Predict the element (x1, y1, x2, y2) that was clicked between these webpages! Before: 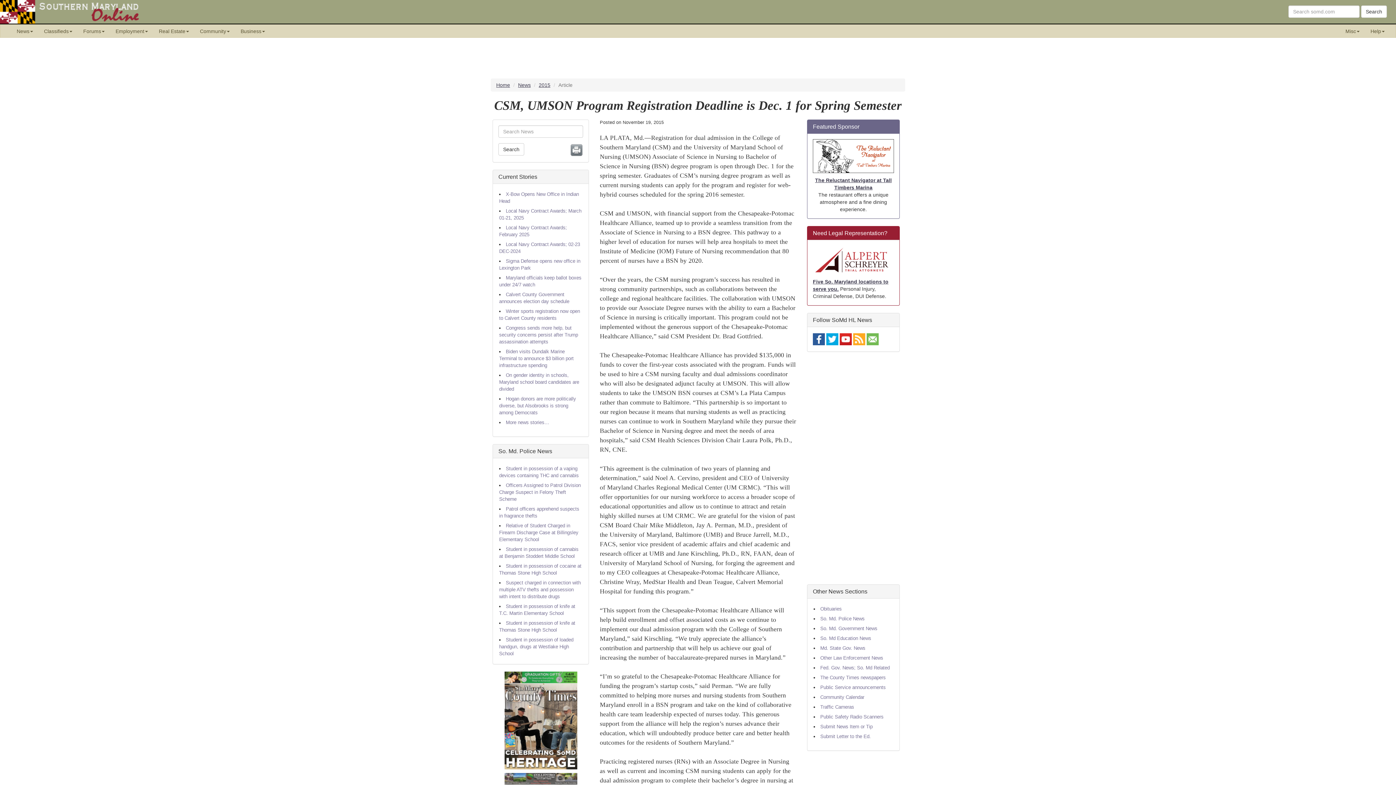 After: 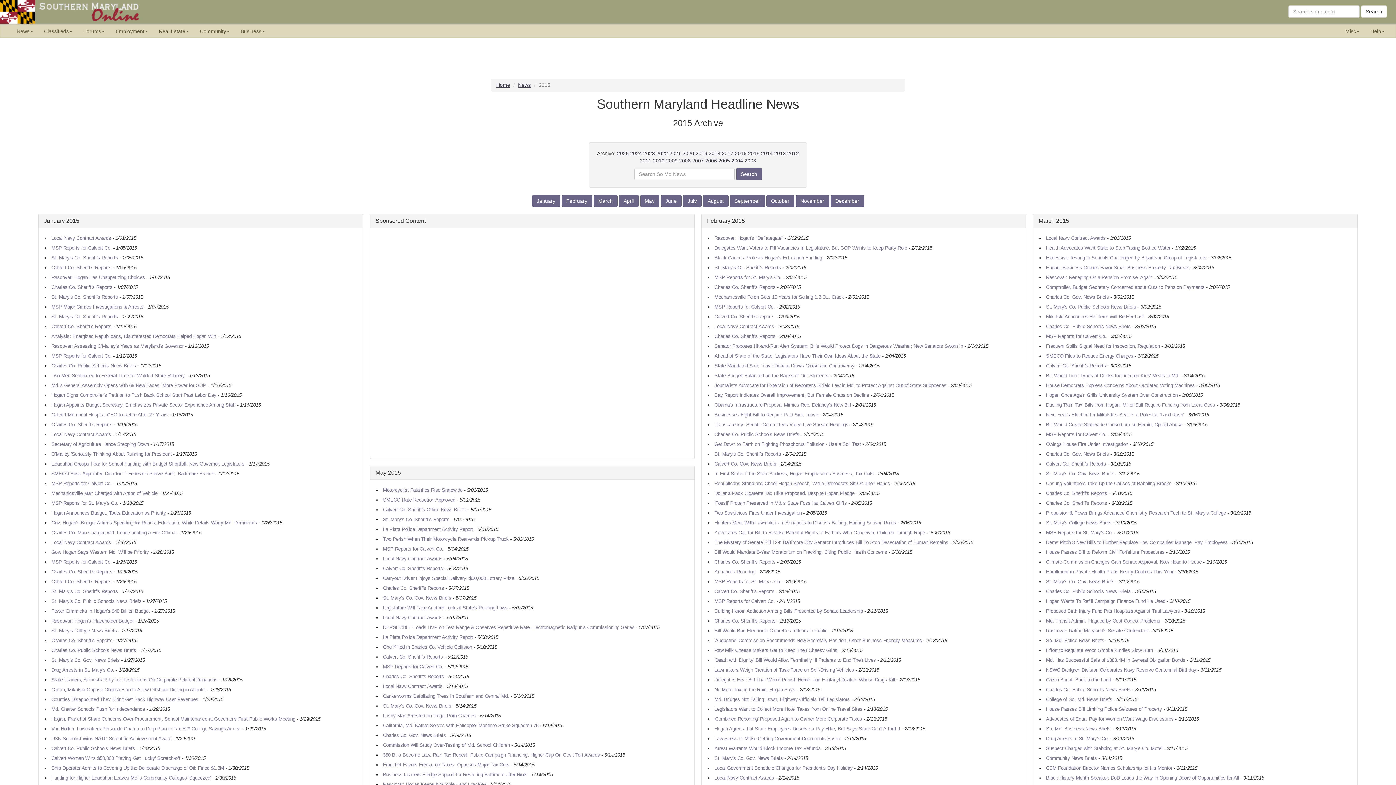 Action: label: 2015 bbox: (538, 82, 550, 88)